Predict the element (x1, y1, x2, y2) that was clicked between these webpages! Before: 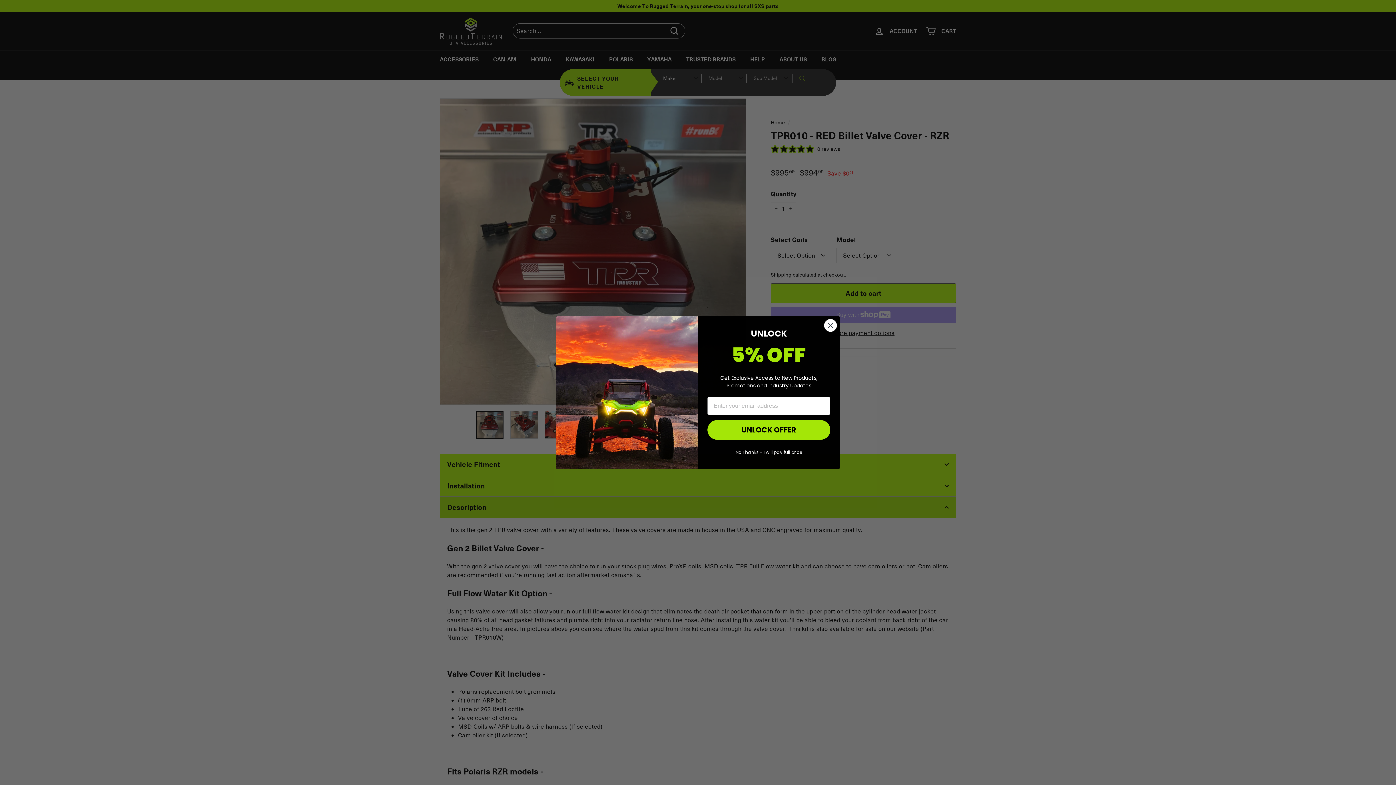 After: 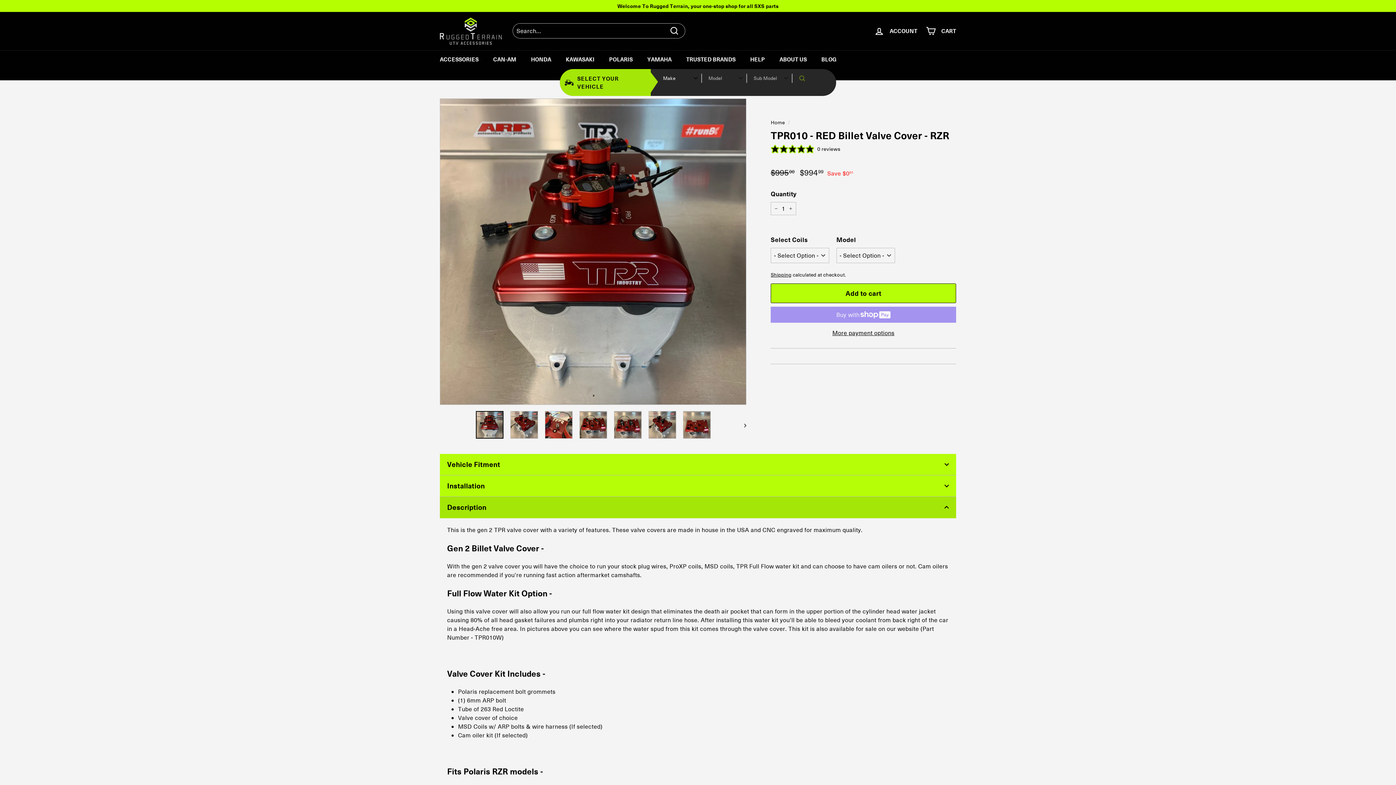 Action: bbox: (707, 447, 830, 458) label: No Thanks - I will pay full price